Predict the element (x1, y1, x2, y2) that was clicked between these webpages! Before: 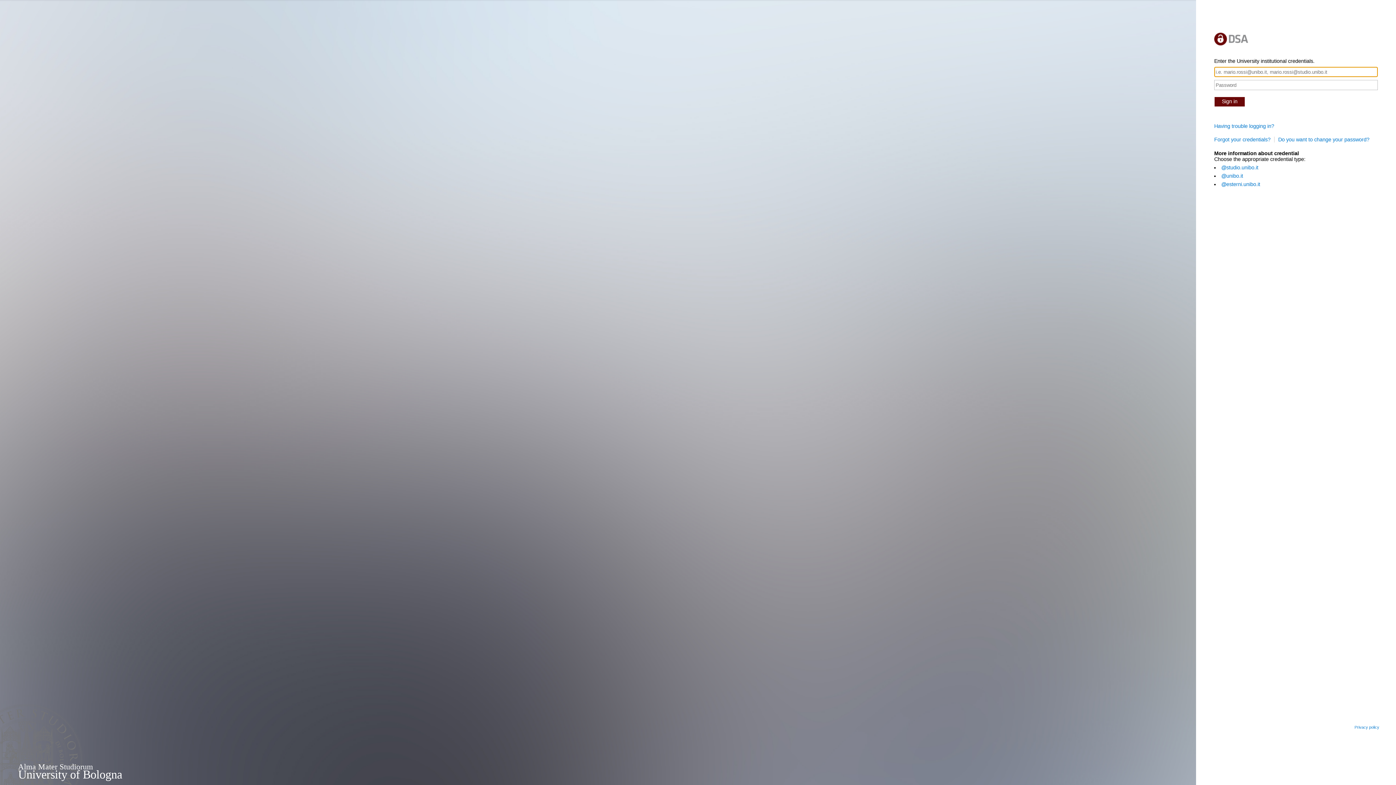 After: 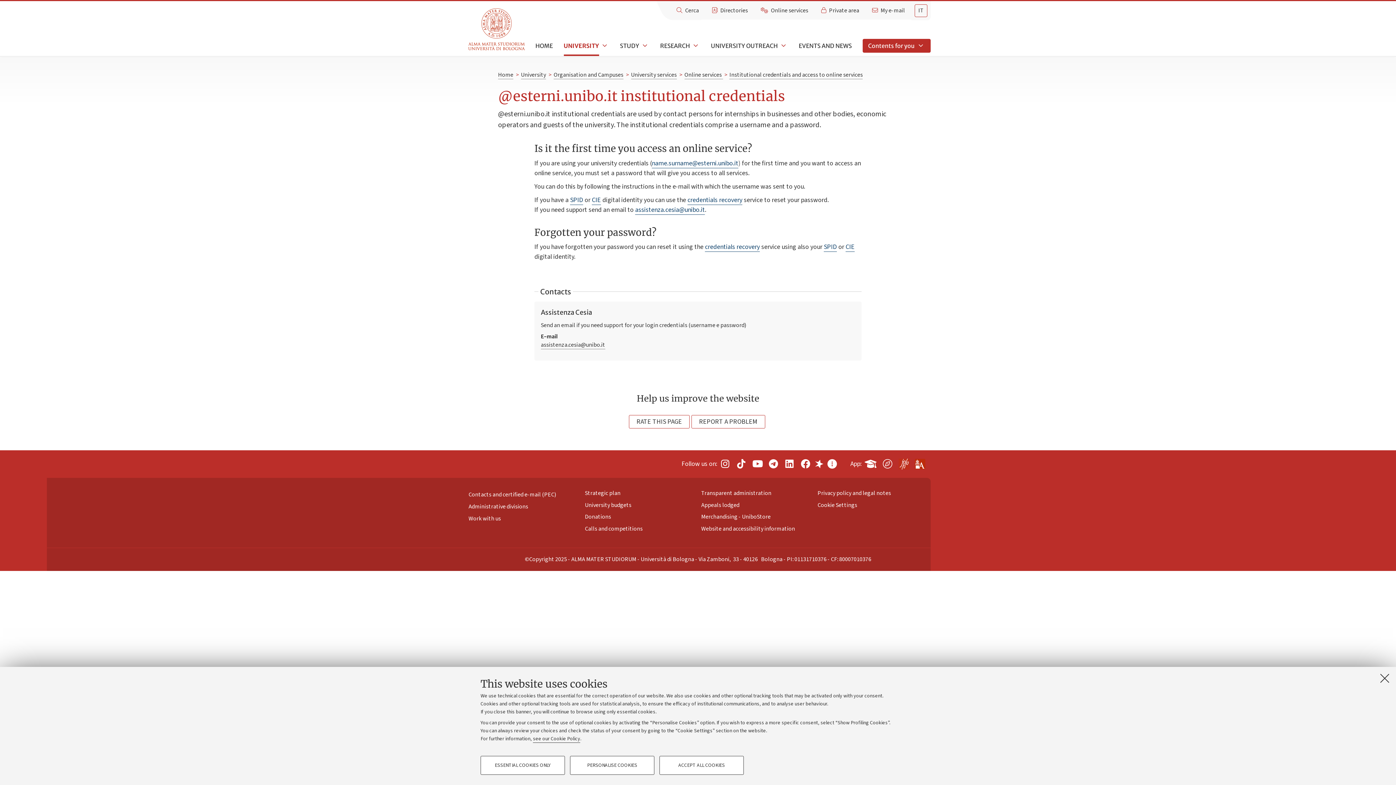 Action: label: @esterni.unibo.it bbox: (1221, 181, 1260, 187)